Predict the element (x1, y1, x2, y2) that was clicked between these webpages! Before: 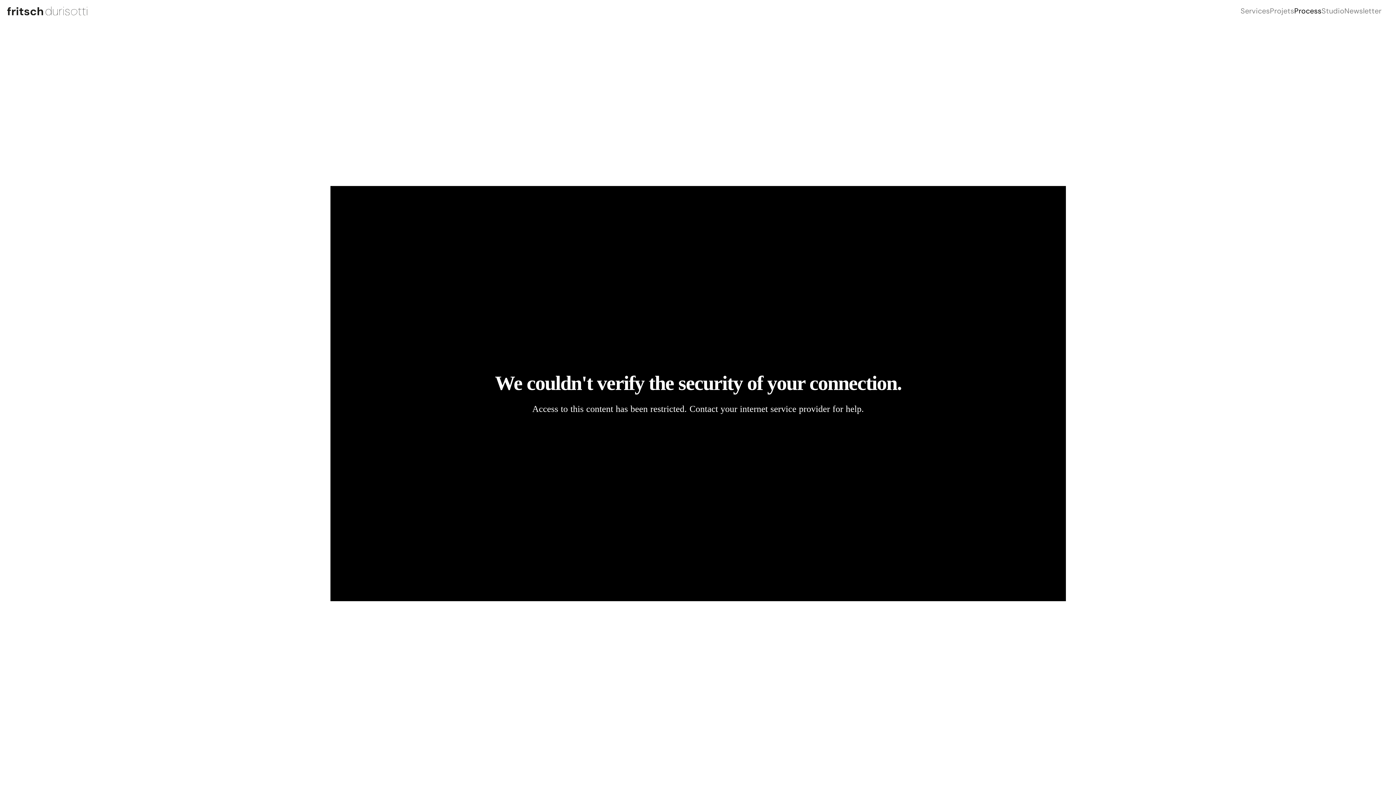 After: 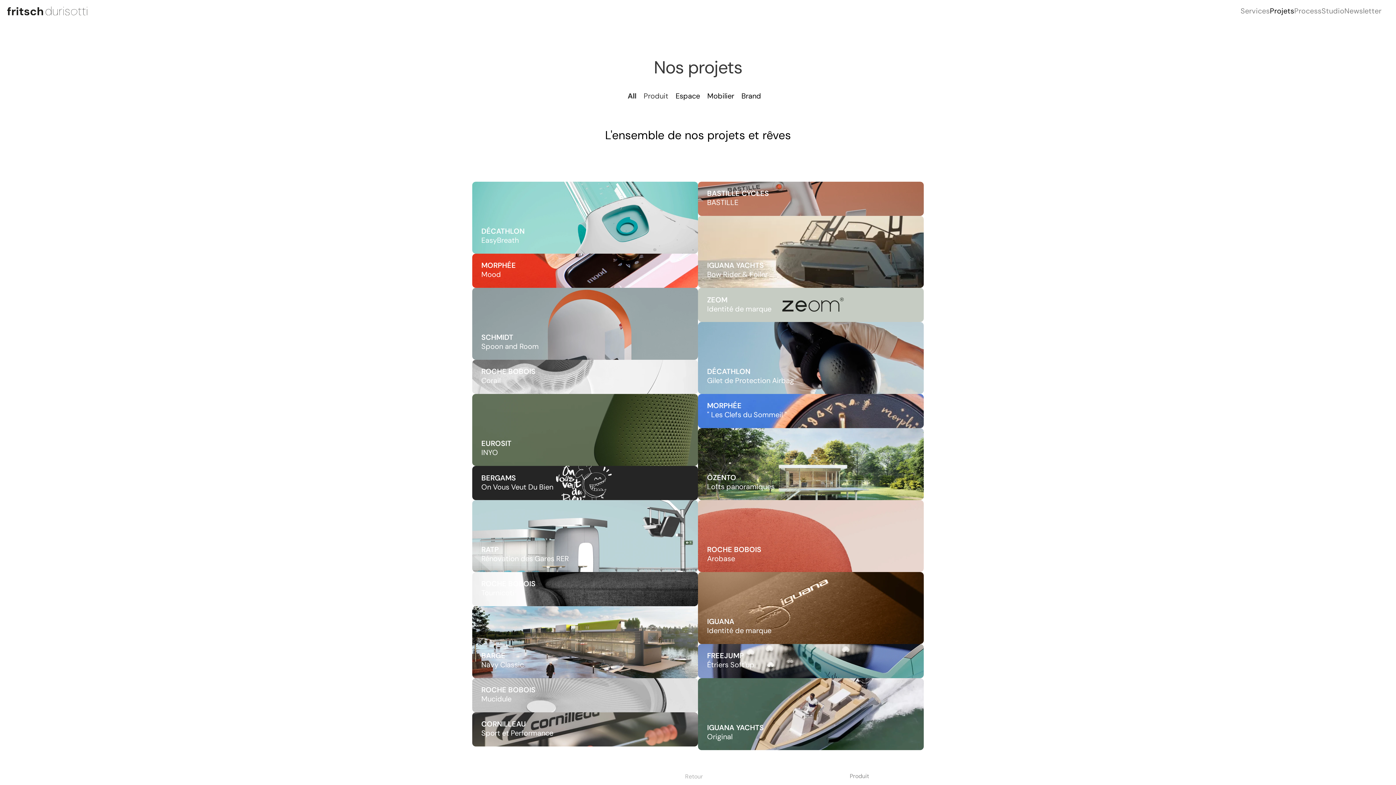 Action: bbox: (1270, 6, 1294, 15) label: Projets